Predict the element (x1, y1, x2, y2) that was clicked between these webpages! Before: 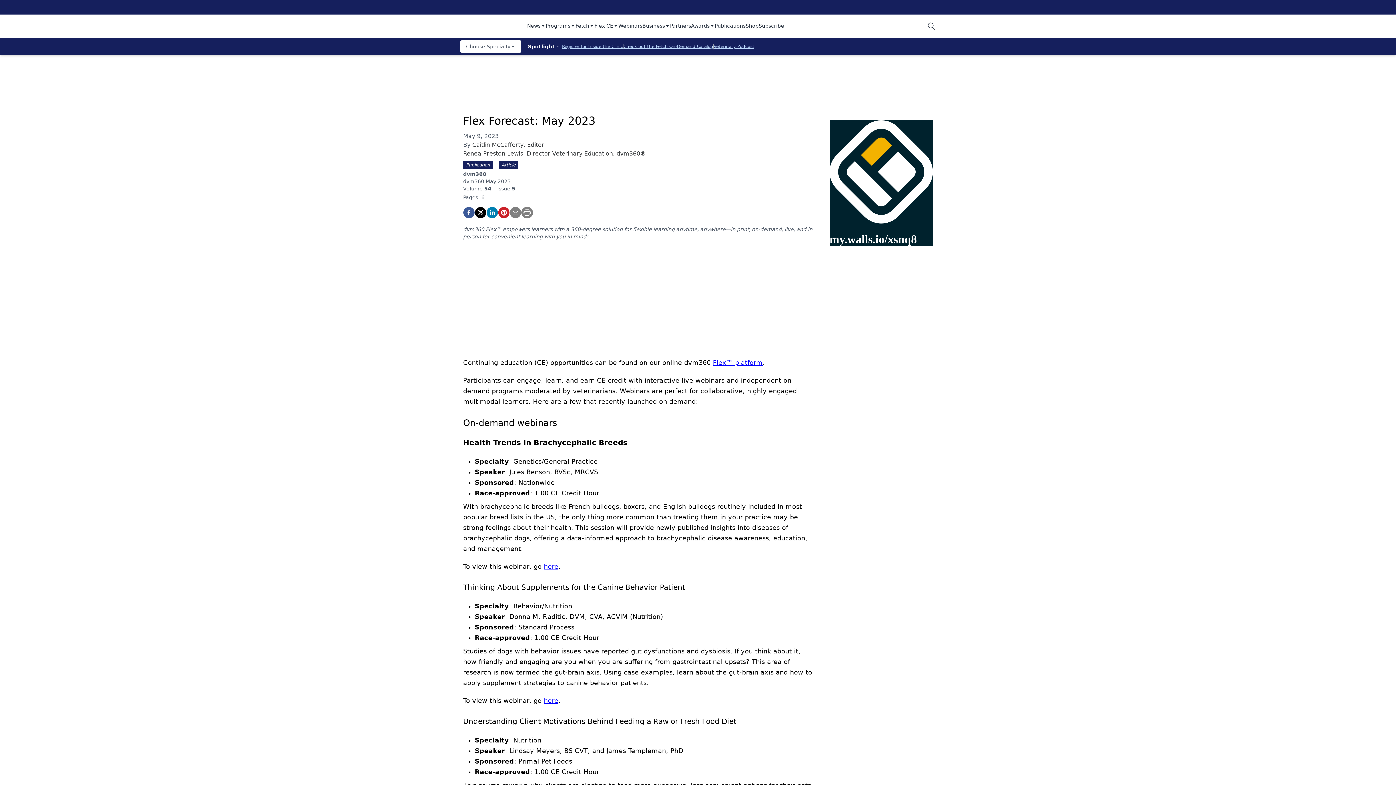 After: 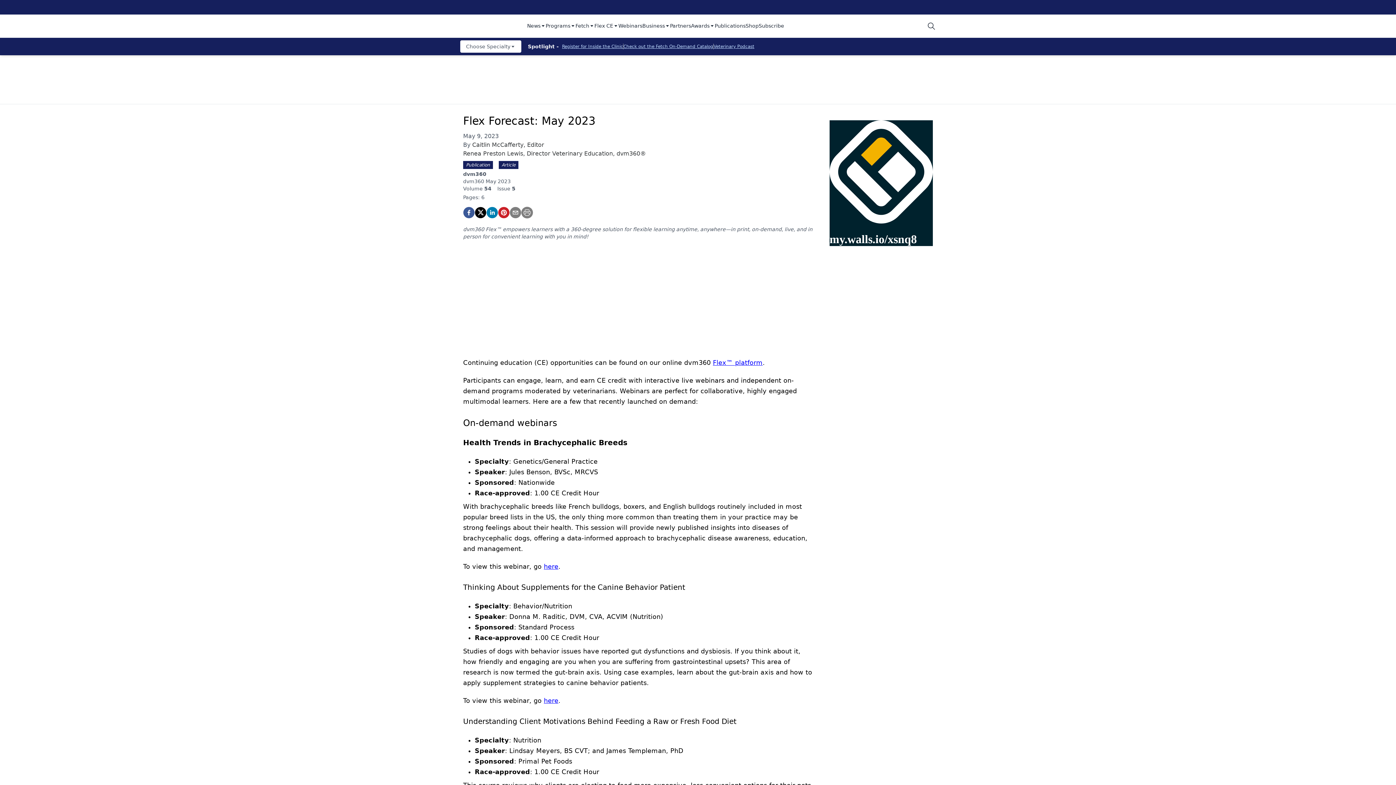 Action: bbox: (521, 206, 533, 218)